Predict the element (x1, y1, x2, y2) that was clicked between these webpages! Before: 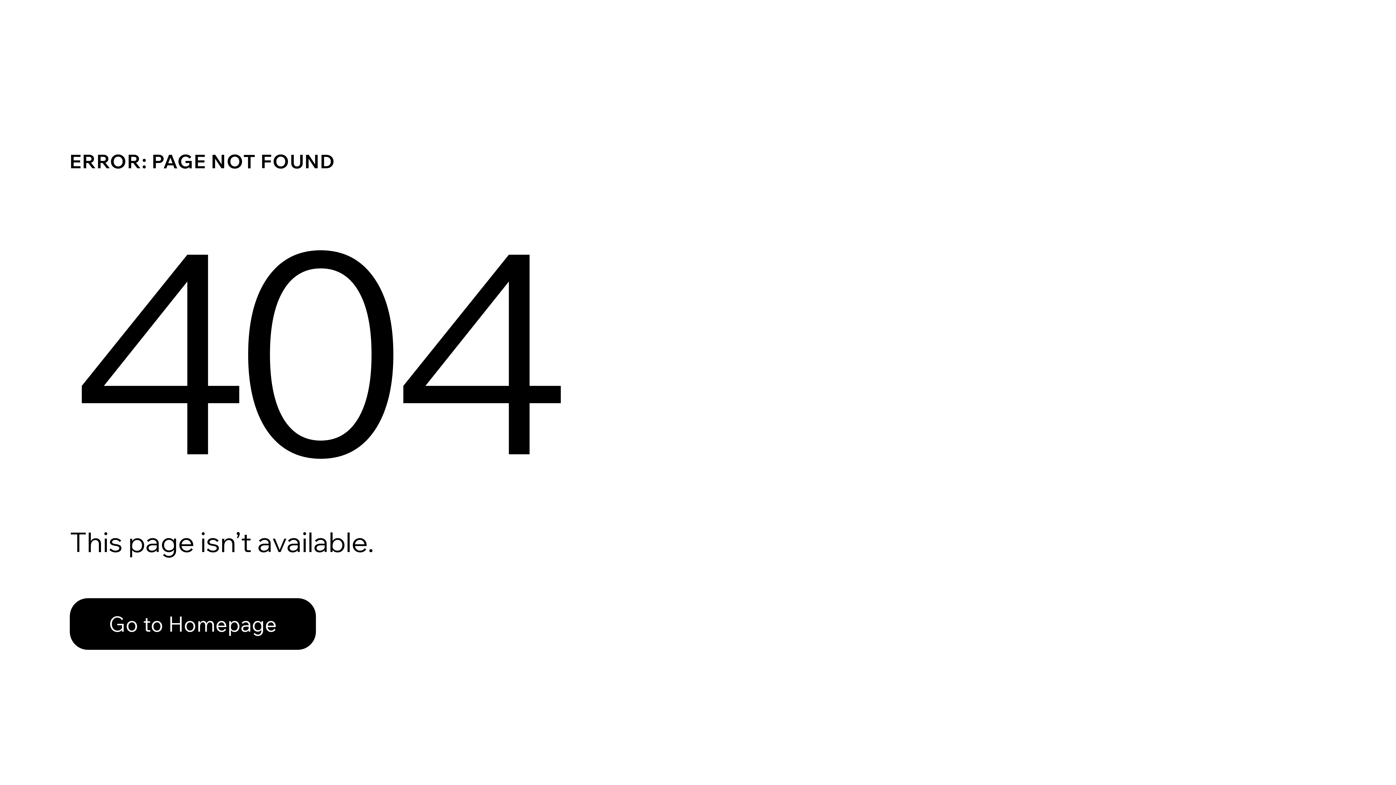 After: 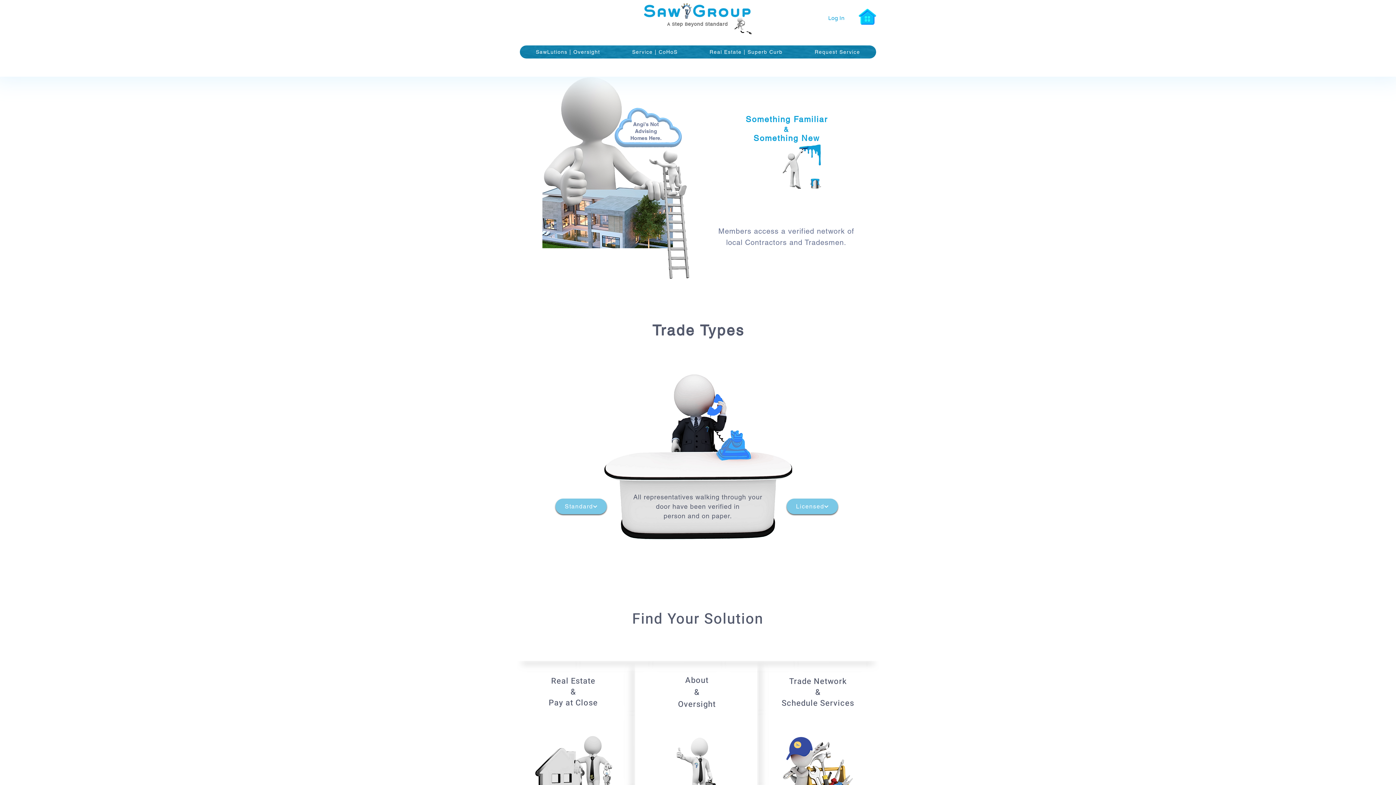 Action: label: Go to Homepage bbox: (69, 598, 316, 650)